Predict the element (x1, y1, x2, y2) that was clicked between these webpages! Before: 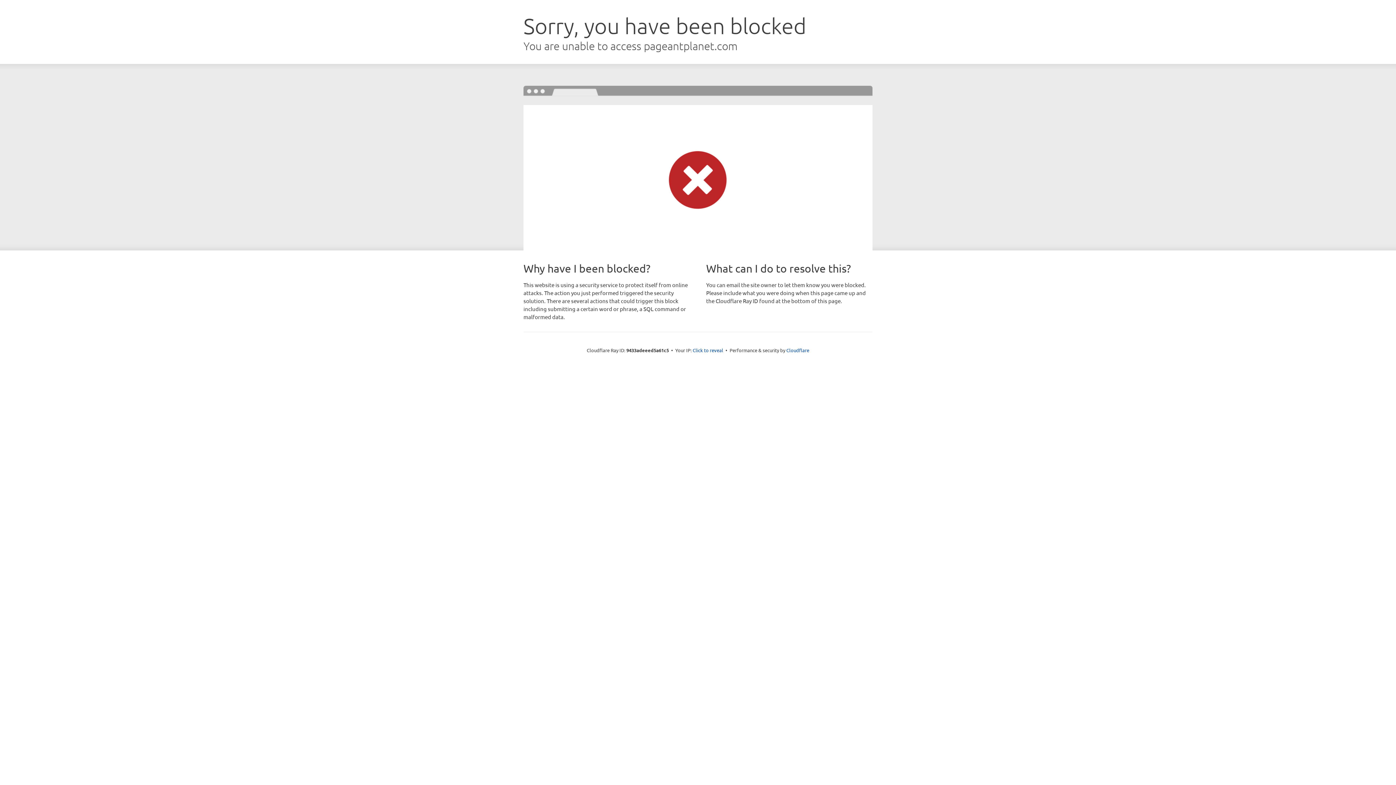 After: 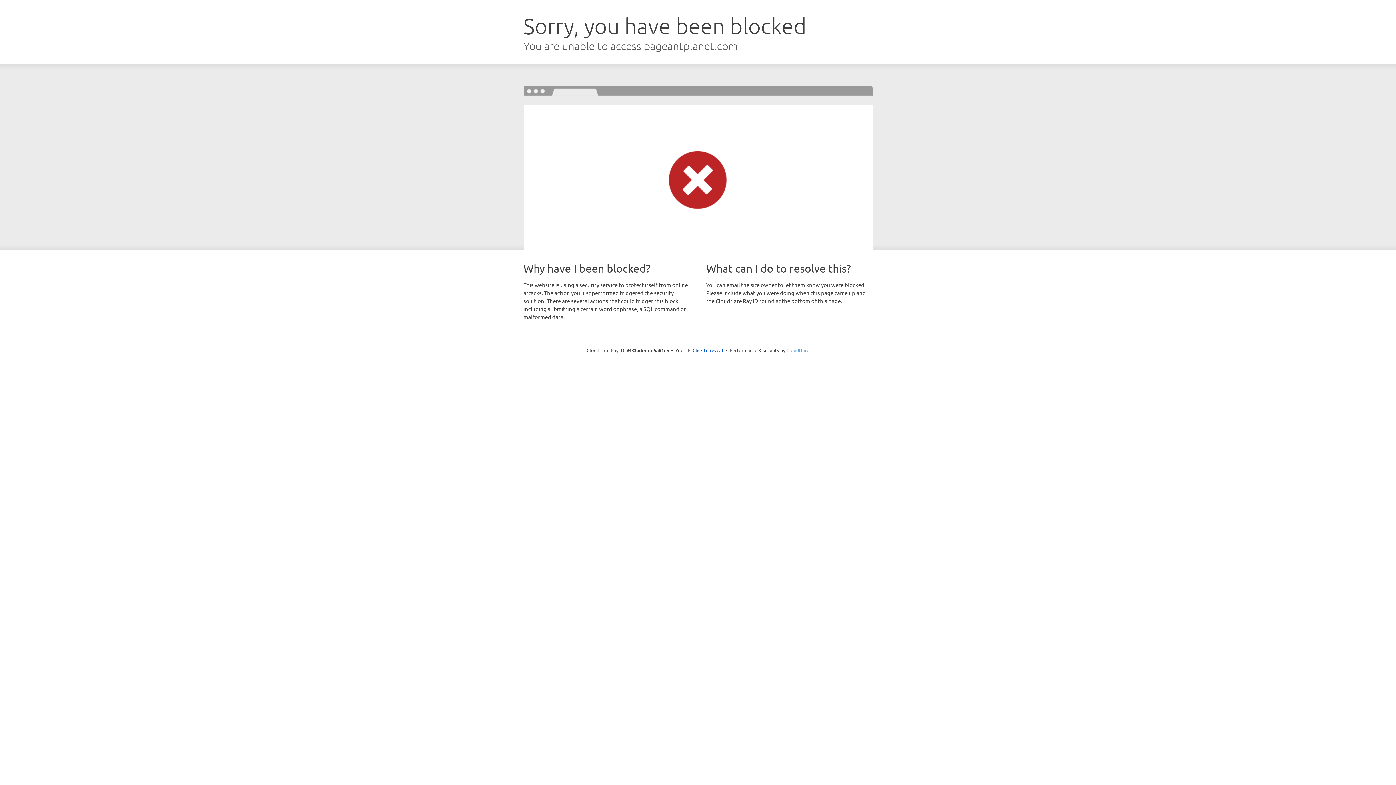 Action: bbox: (786, 347, 809, 353) label: Cloudflare